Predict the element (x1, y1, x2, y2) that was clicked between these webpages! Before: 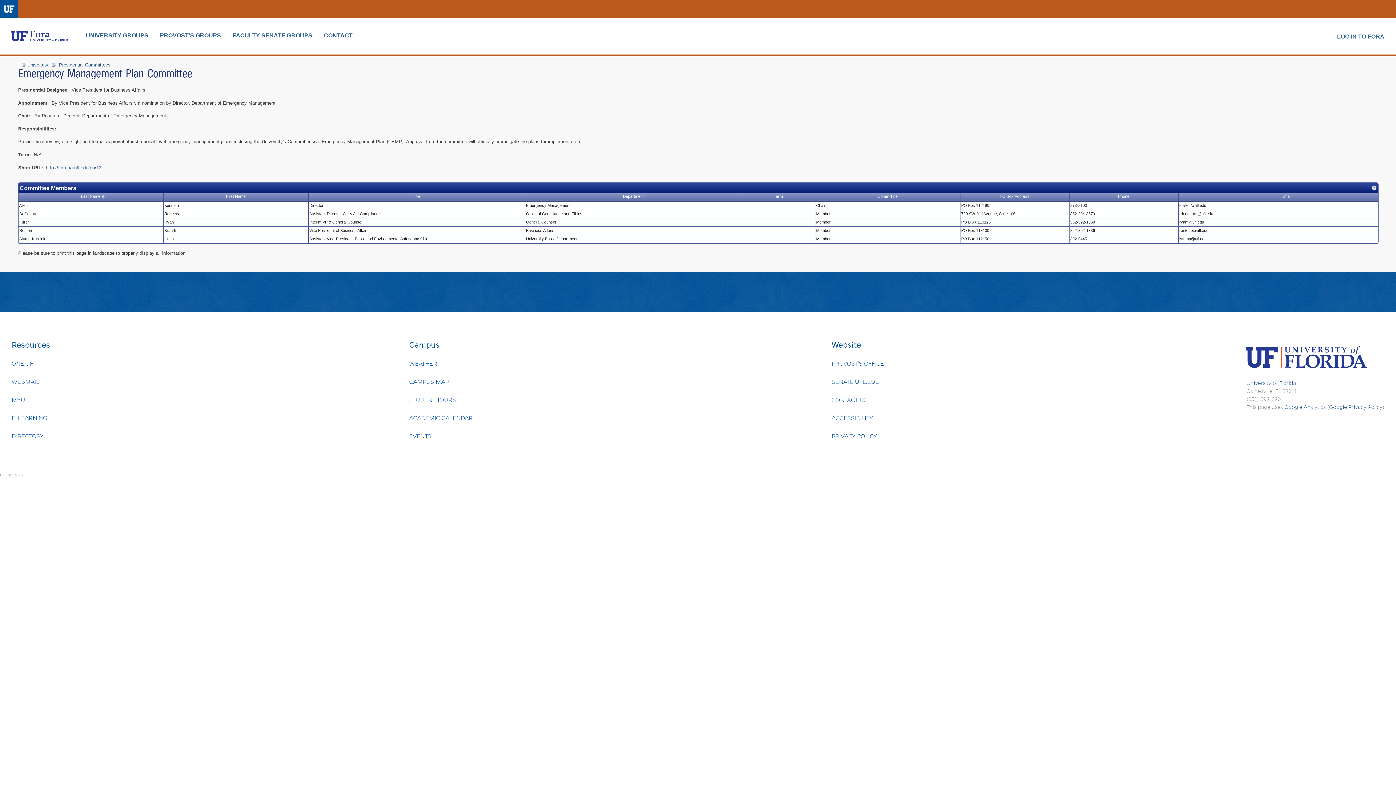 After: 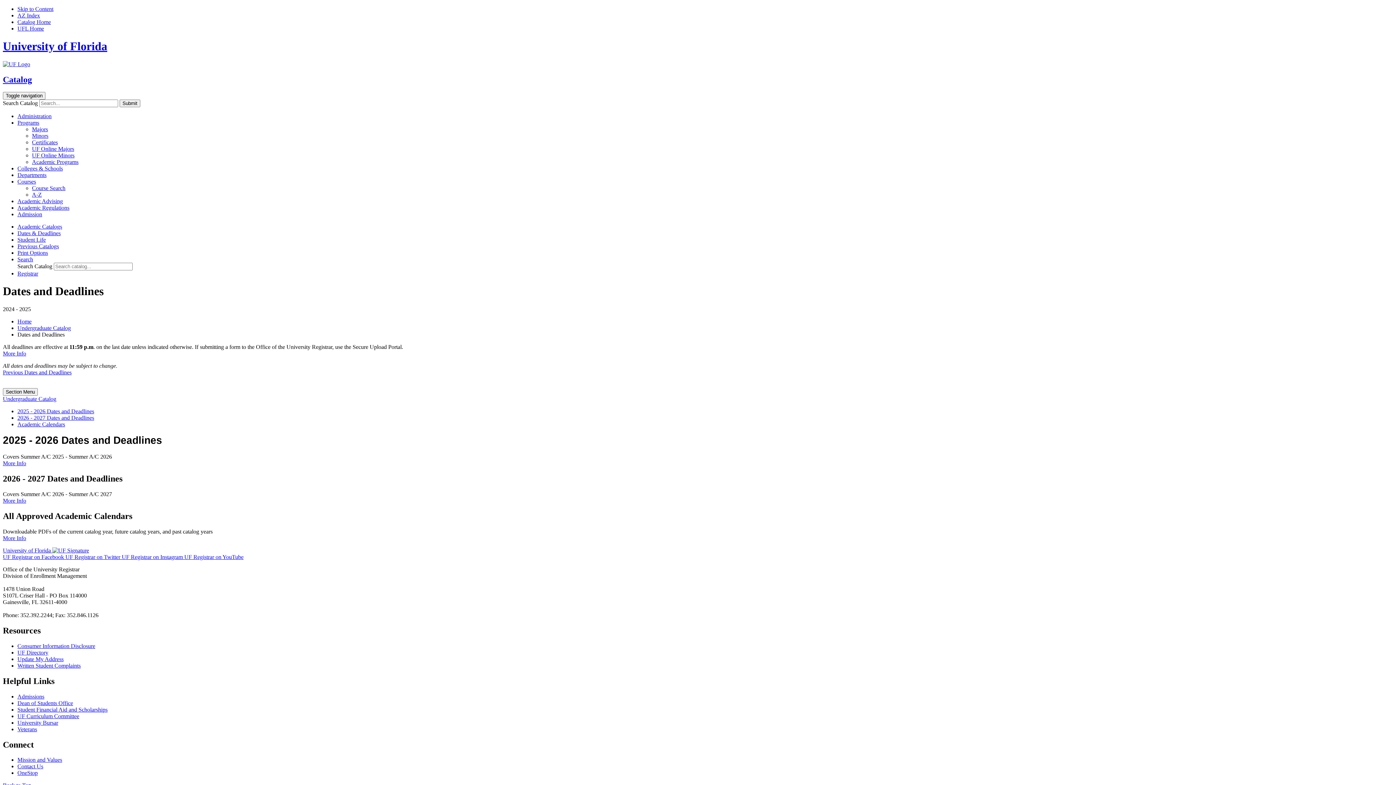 Action: label: ACADEMIC CALENDAR bbox: (409, 414, 472, 421)